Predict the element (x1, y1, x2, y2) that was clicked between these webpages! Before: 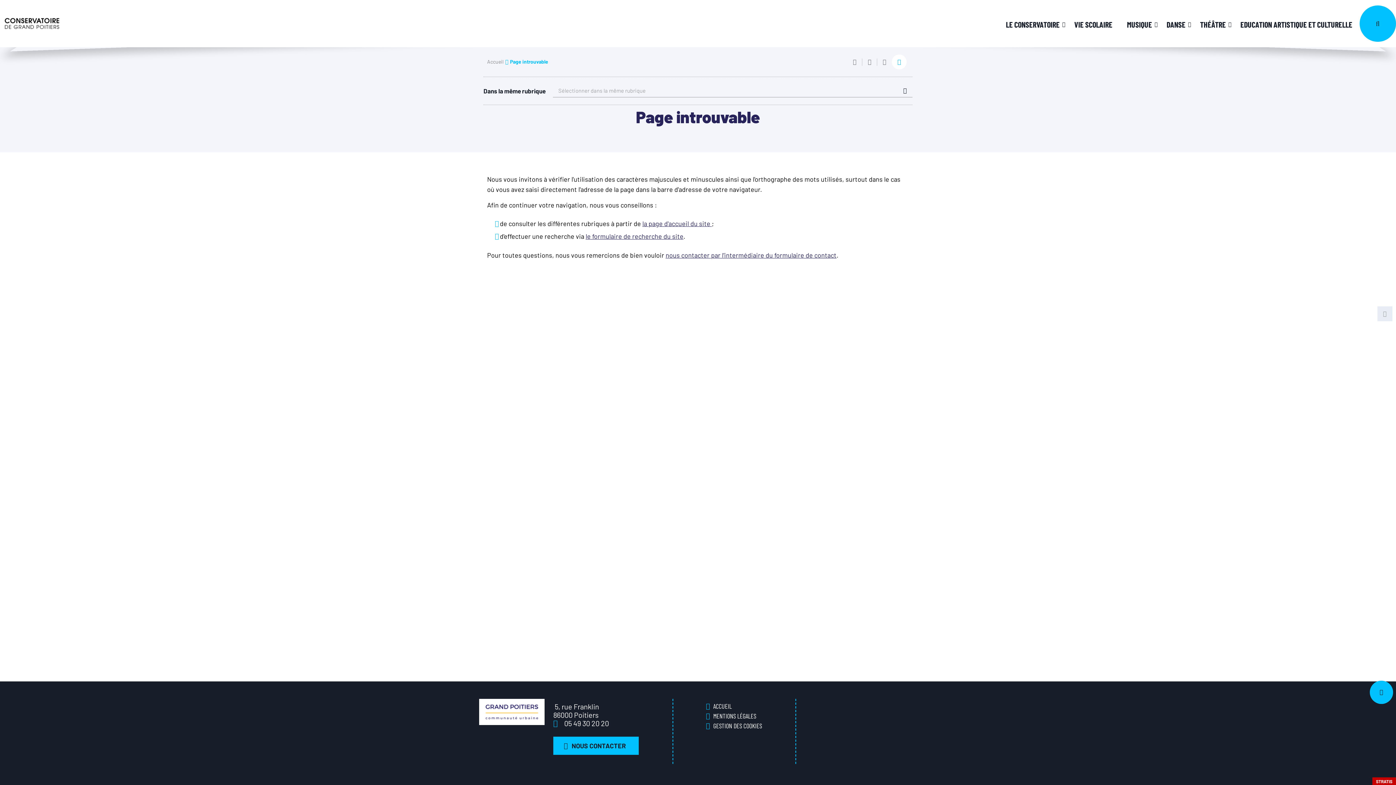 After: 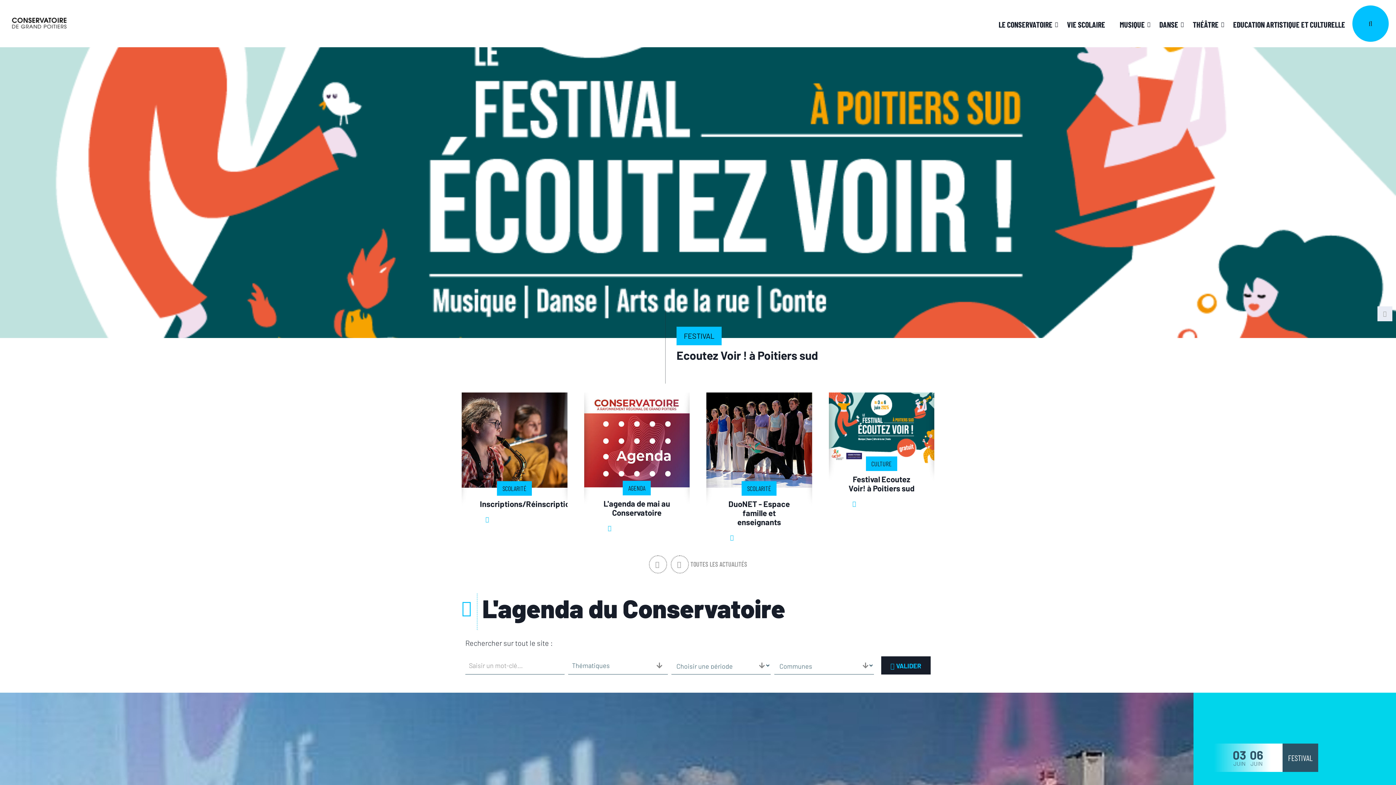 Action: bbox: (479, 703, 544, 729)